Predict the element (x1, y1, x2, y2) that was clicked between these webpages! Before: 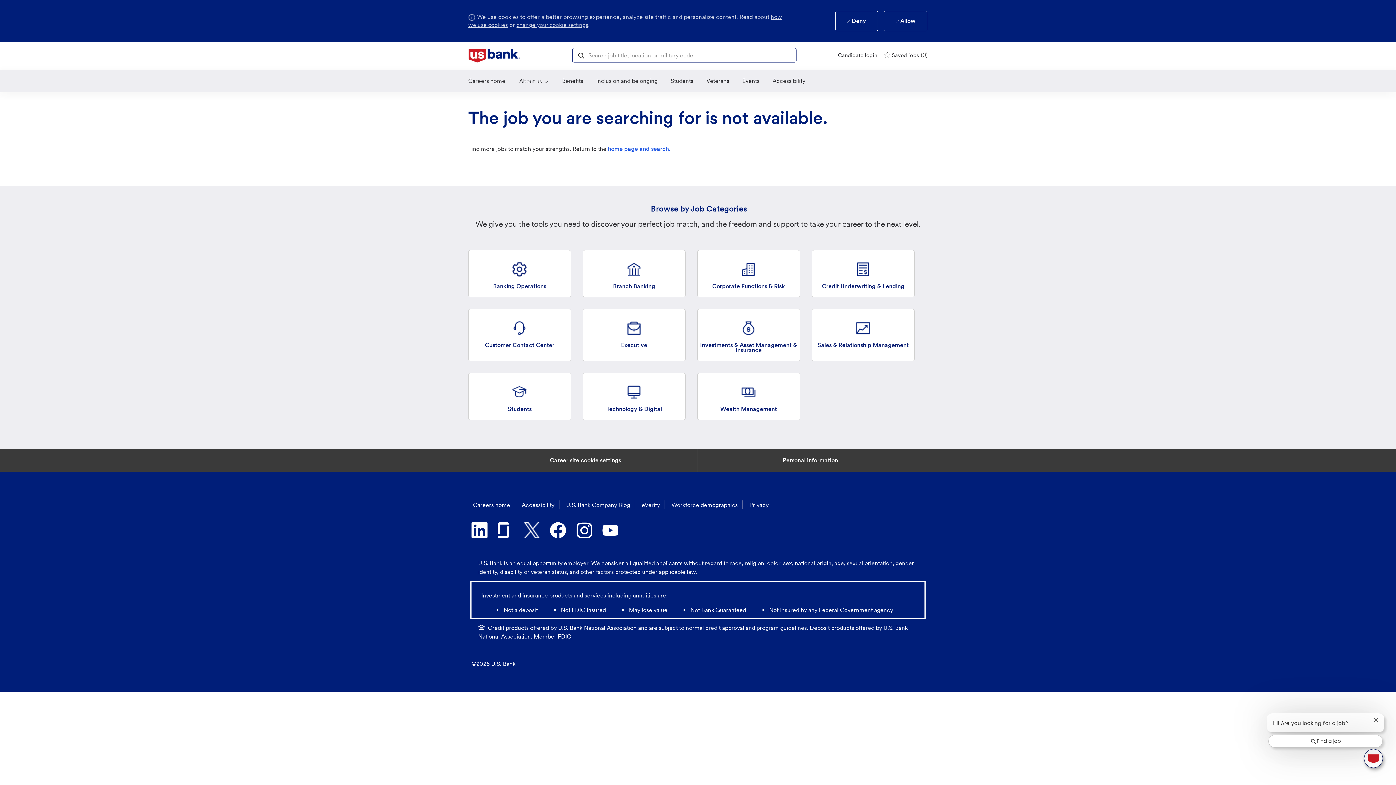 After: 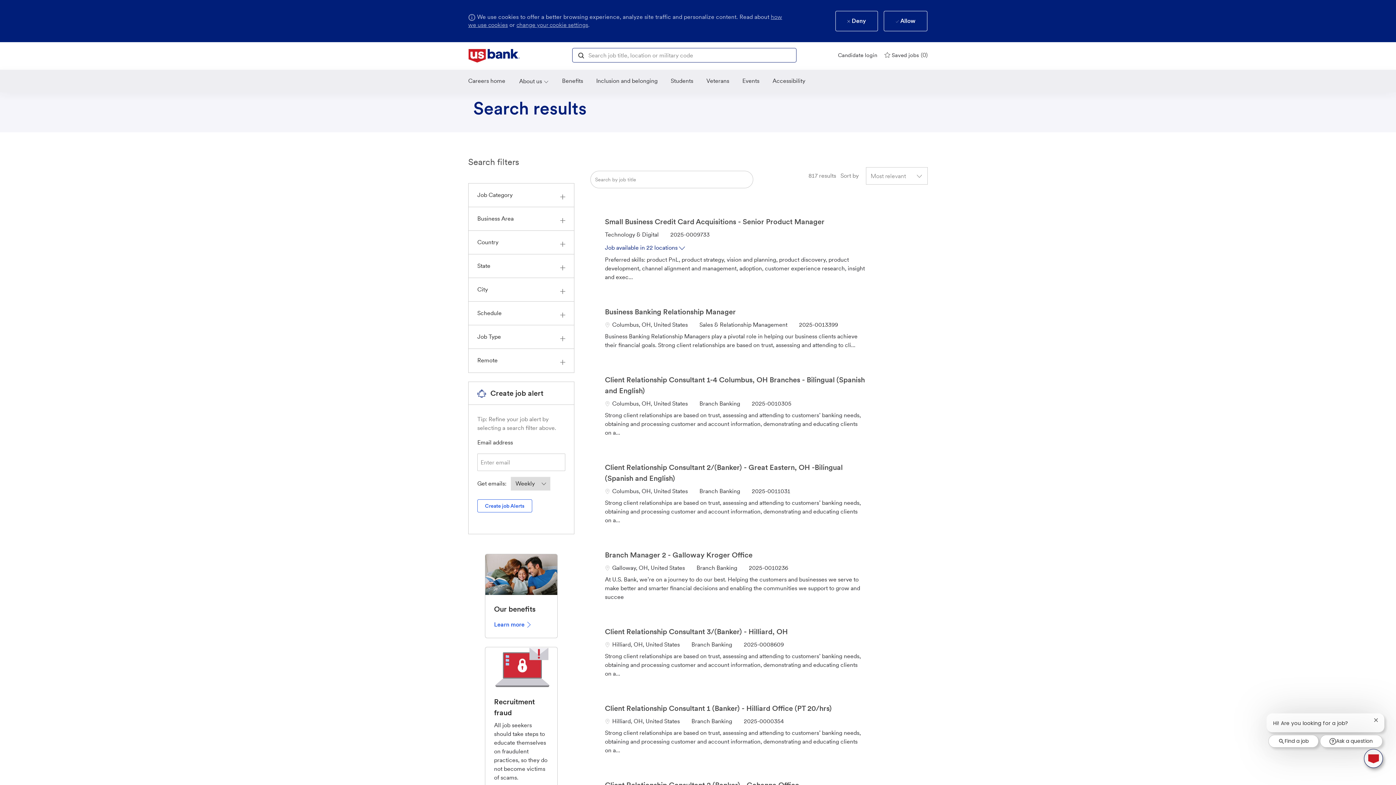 Action: bbox: (572, 46, 590, 63) label: Search